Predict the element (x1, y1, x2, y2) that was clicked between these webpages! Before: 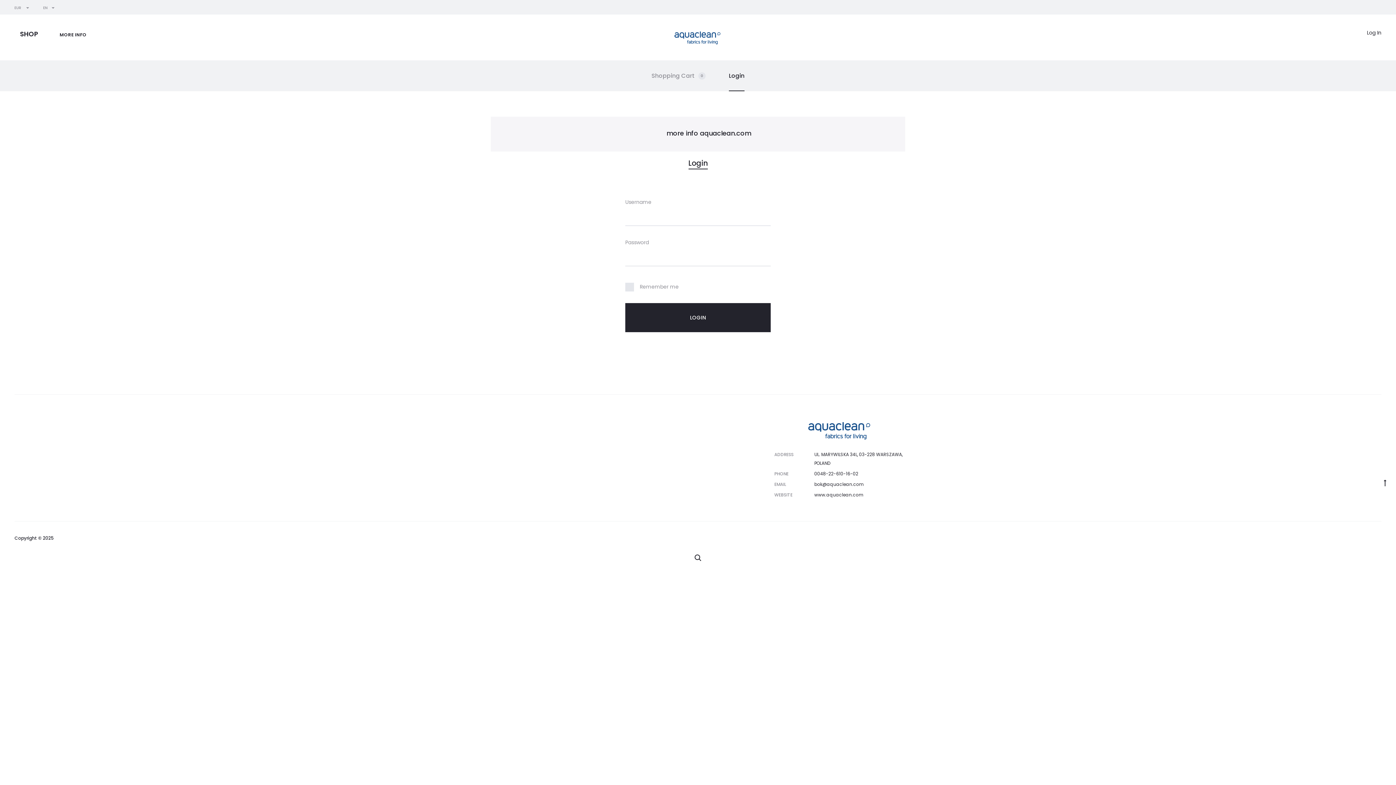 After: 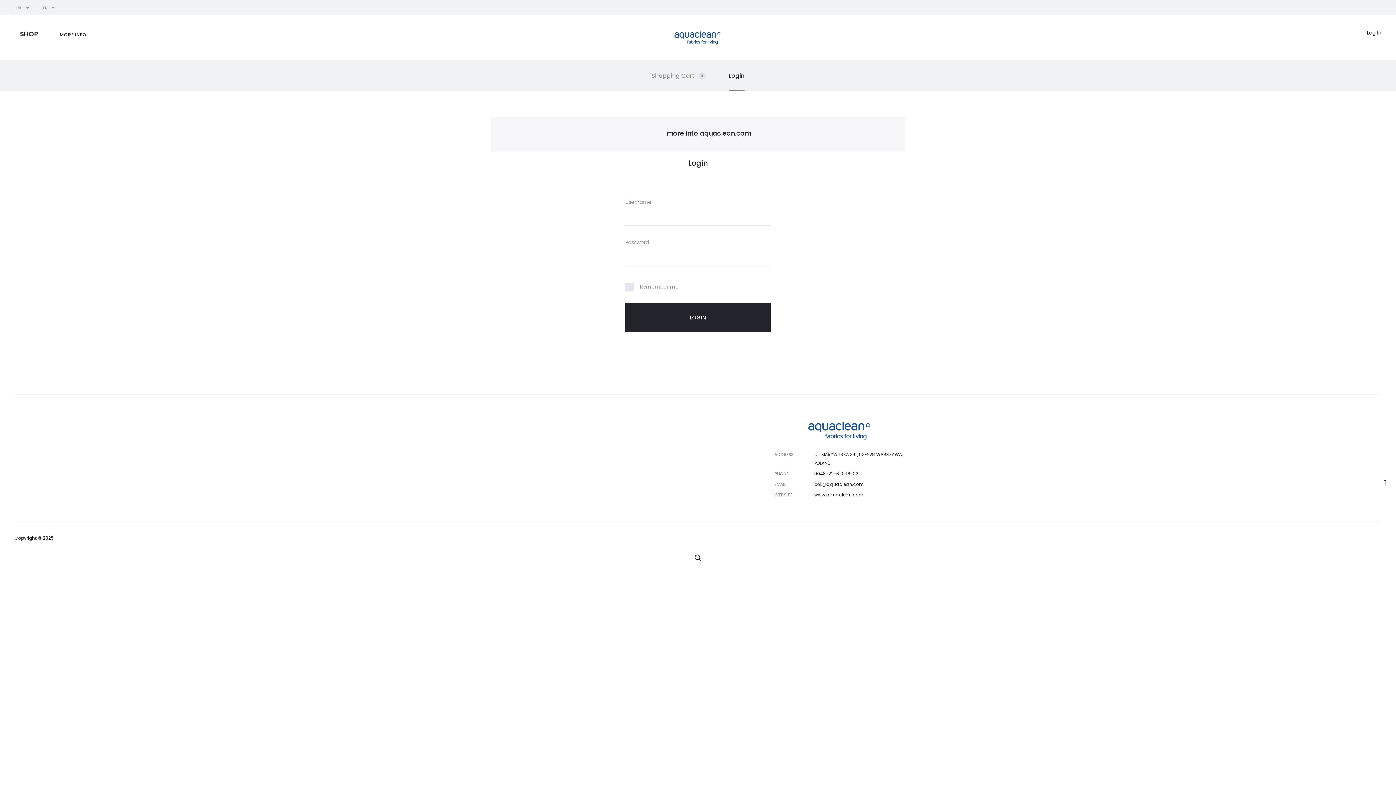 Action: bbox: (520, 129, 898, 137) label: more info aquaclean.com